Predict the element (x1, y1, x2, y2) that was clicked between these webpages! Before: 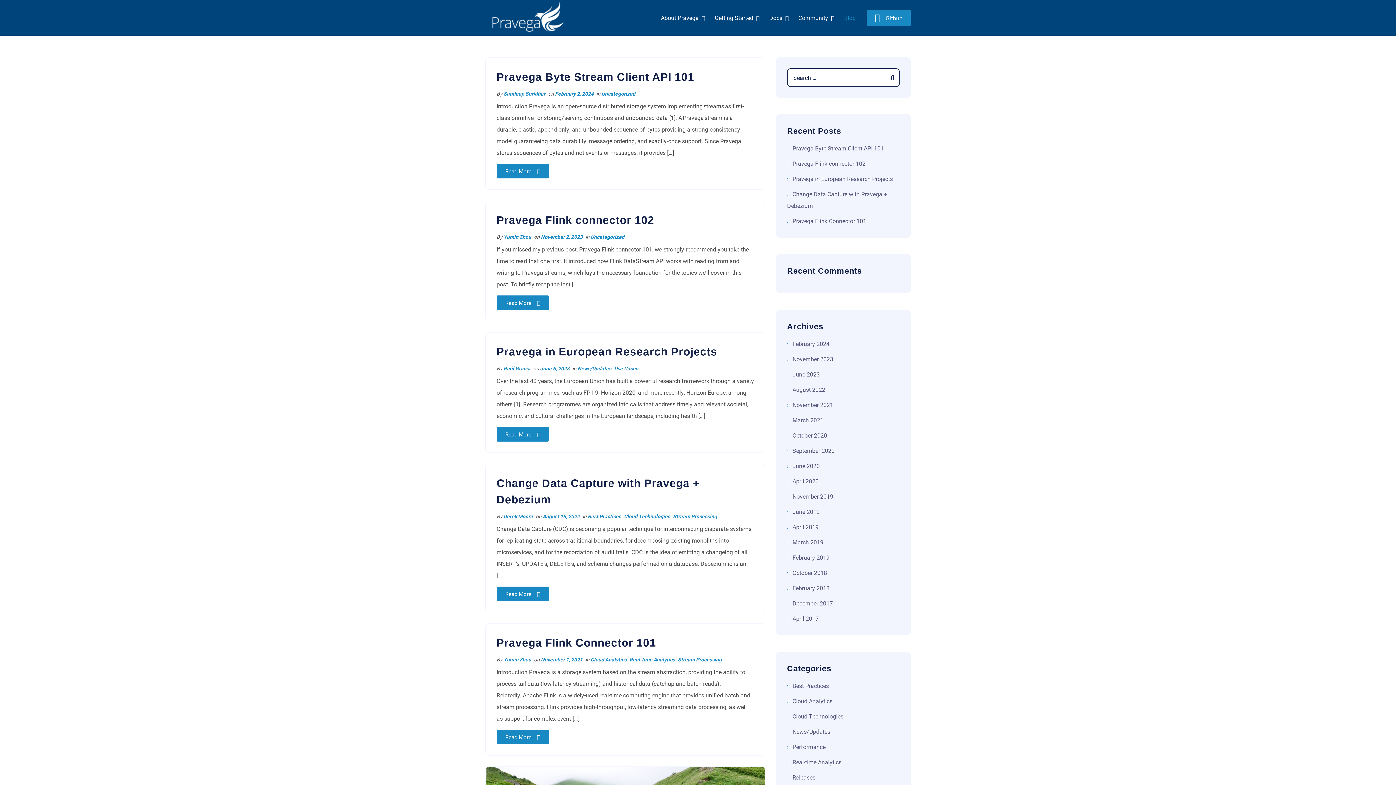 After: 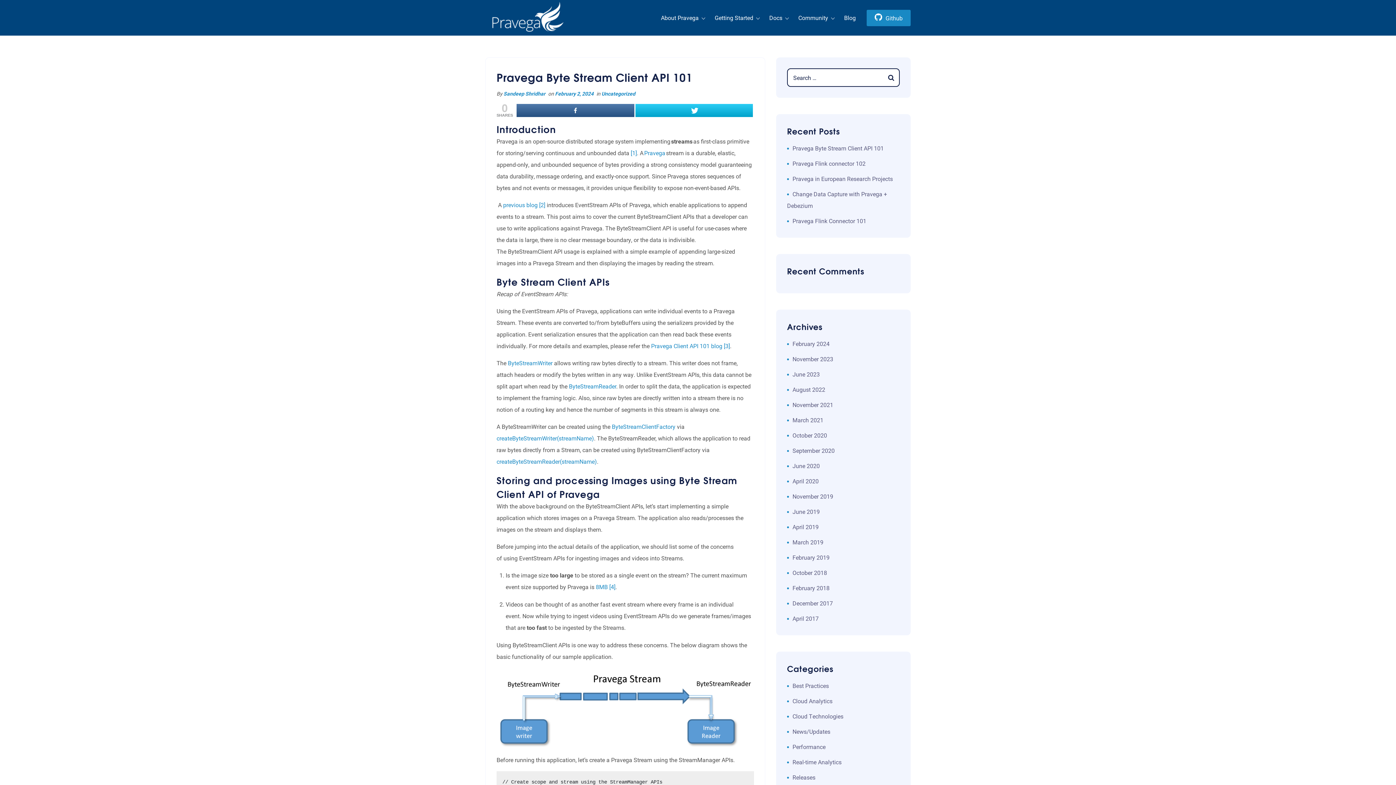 Action: label: ​​Pravega Byte Stream Client API 101​ bbox: (496, 68, 754, 85)